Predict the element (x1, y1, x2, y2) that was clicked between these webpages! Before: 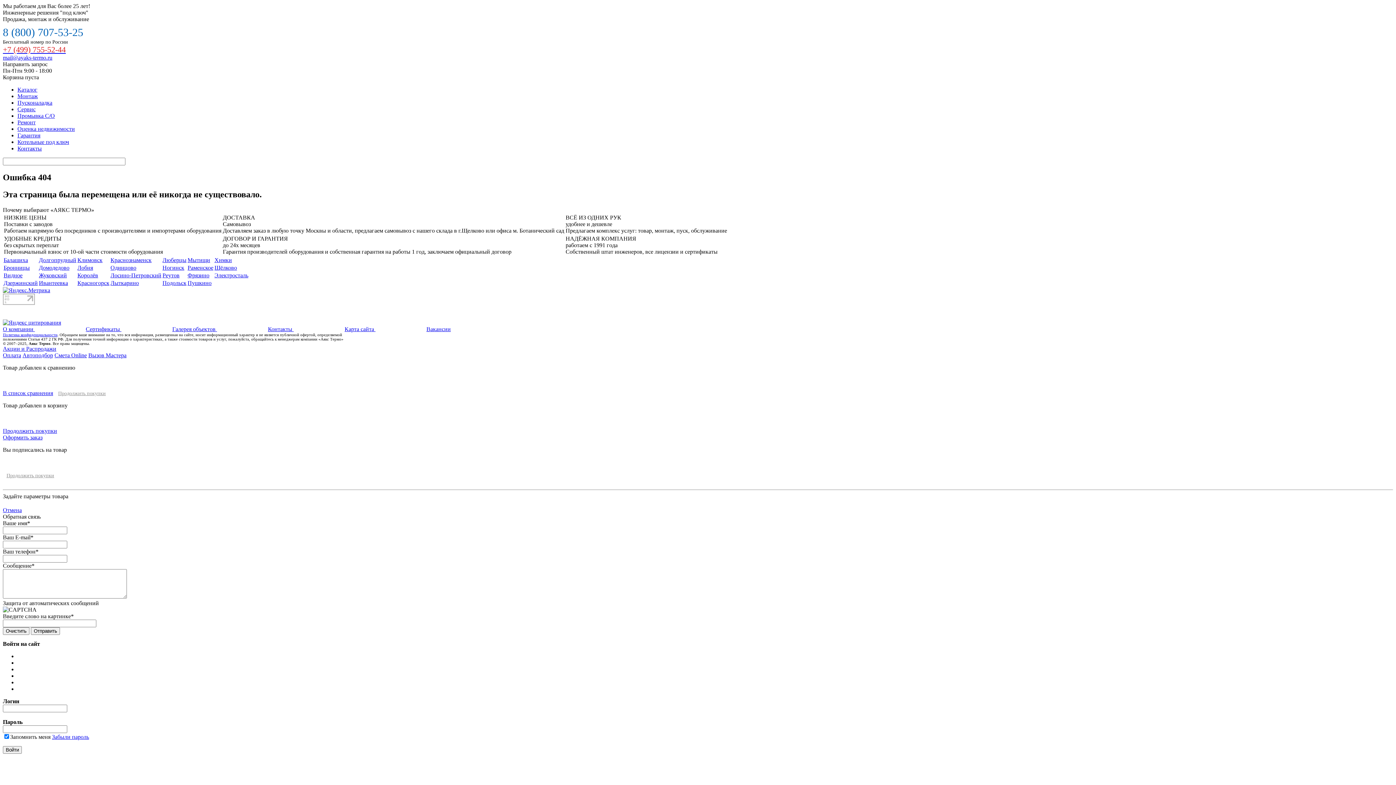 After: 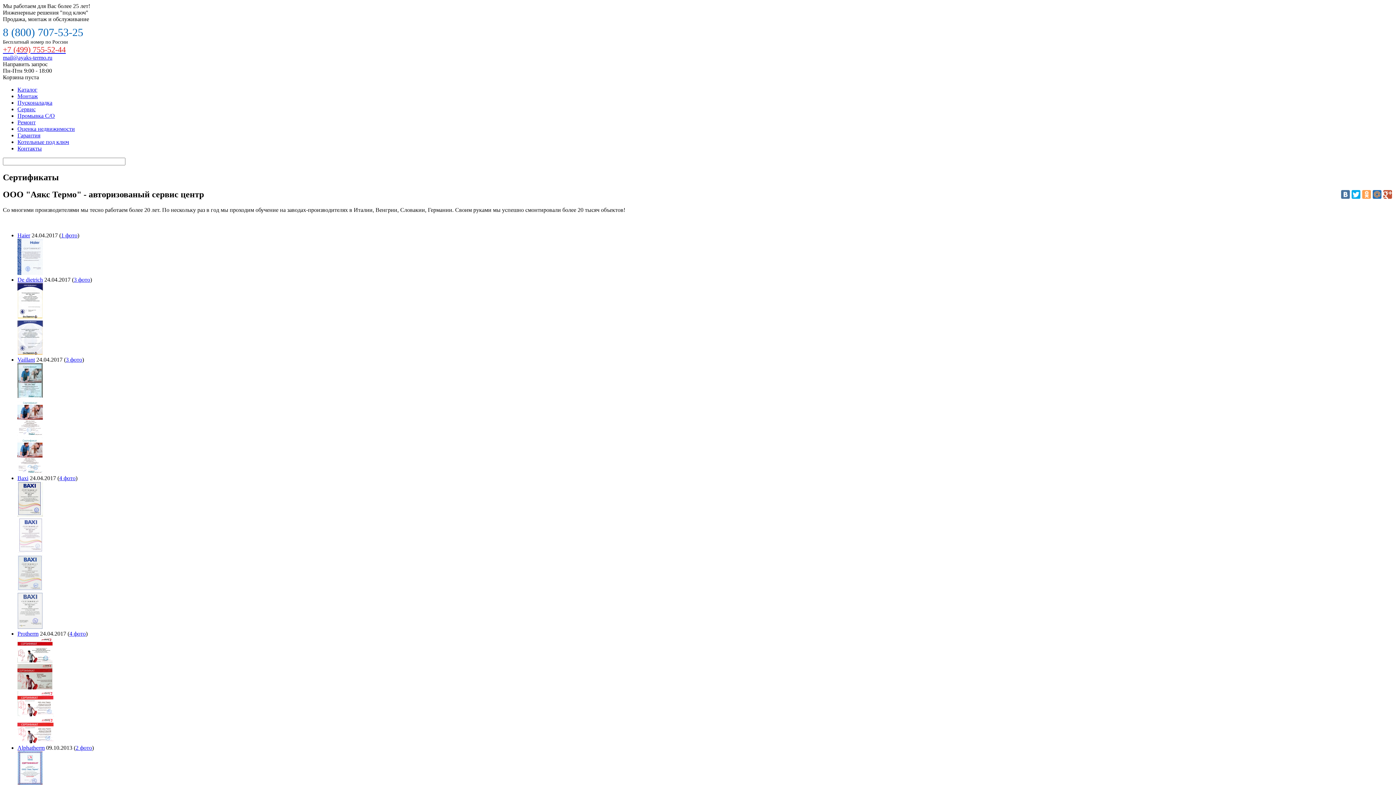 Action: bbox: (85, 326, 121, 332) label: Сертификаты 